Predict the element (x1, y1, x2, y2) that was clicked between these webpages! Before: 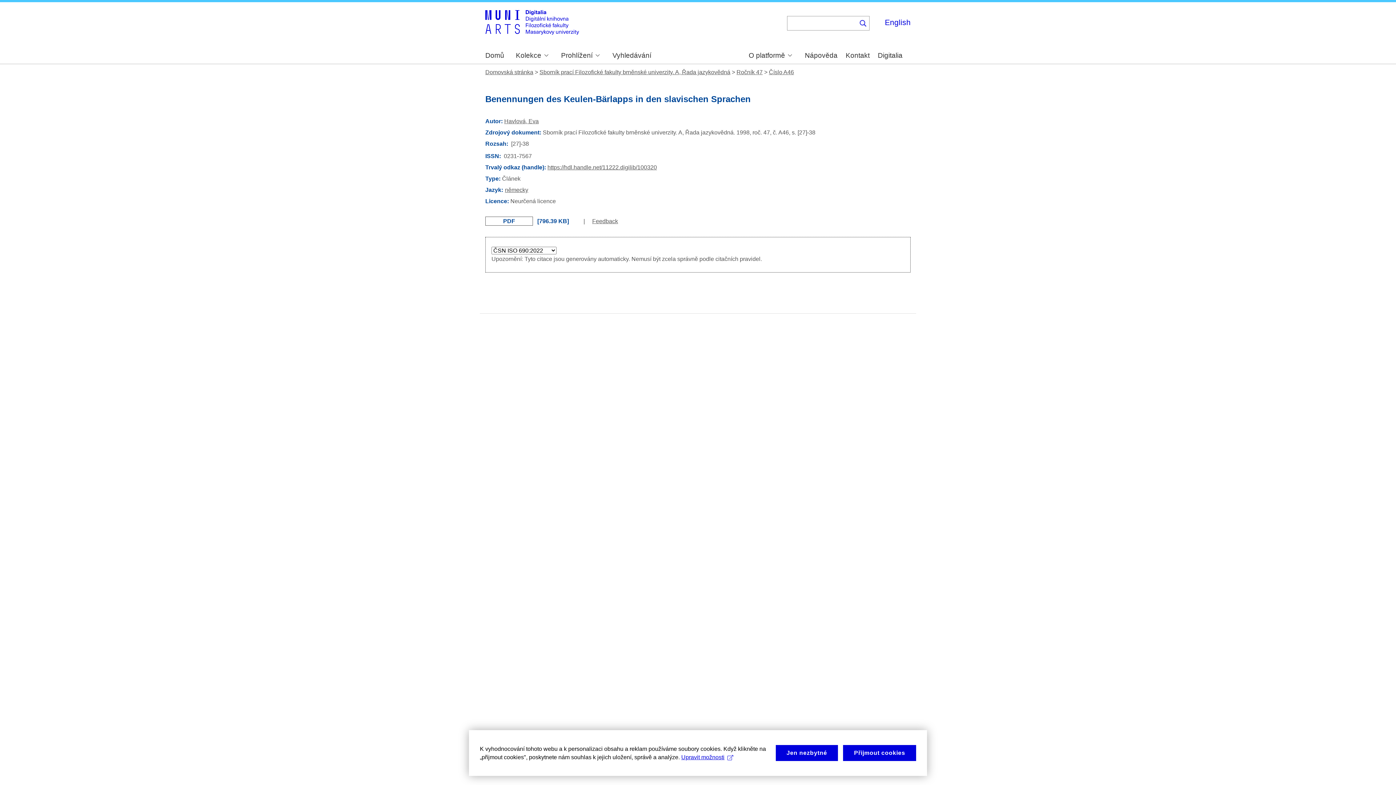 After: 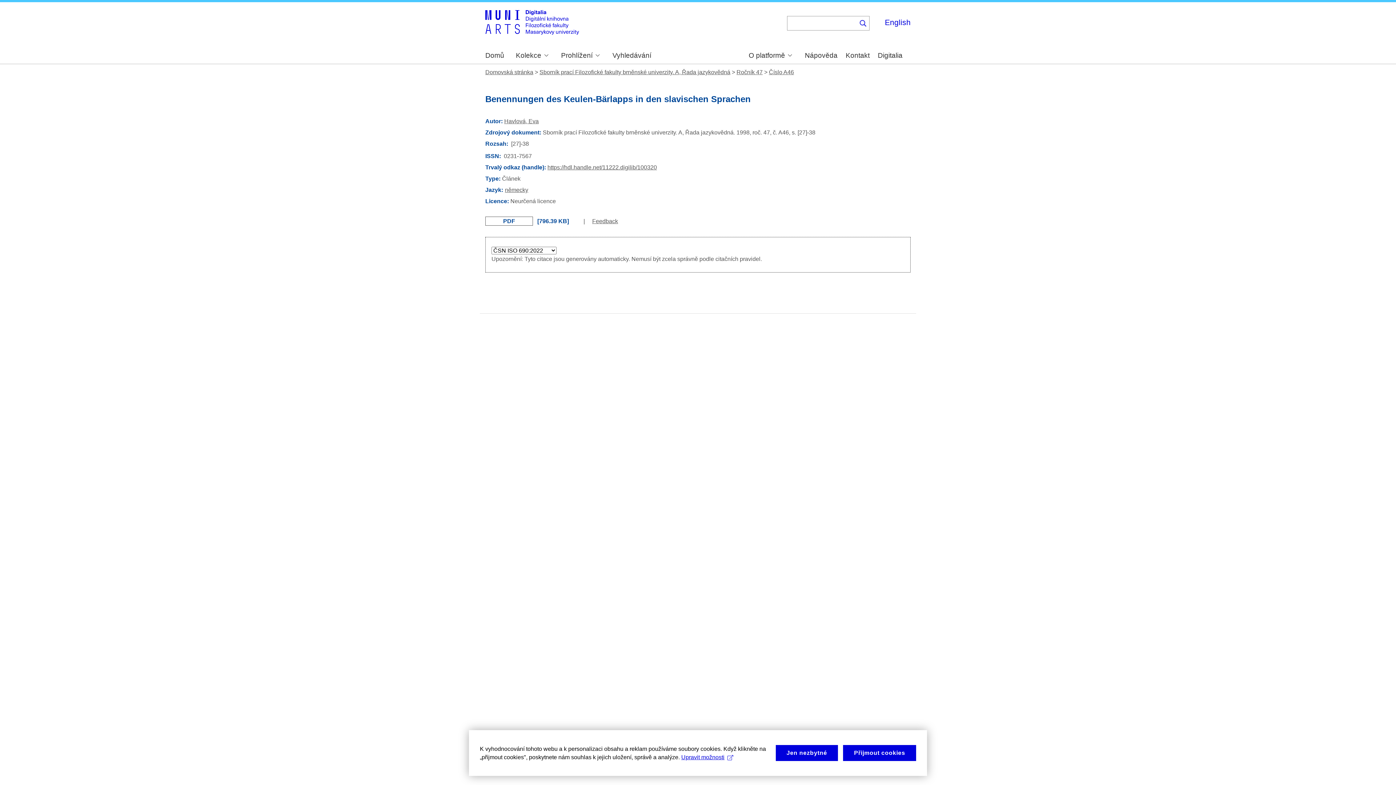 Action: bbox: (485, 216, 533, 225) label: PDF